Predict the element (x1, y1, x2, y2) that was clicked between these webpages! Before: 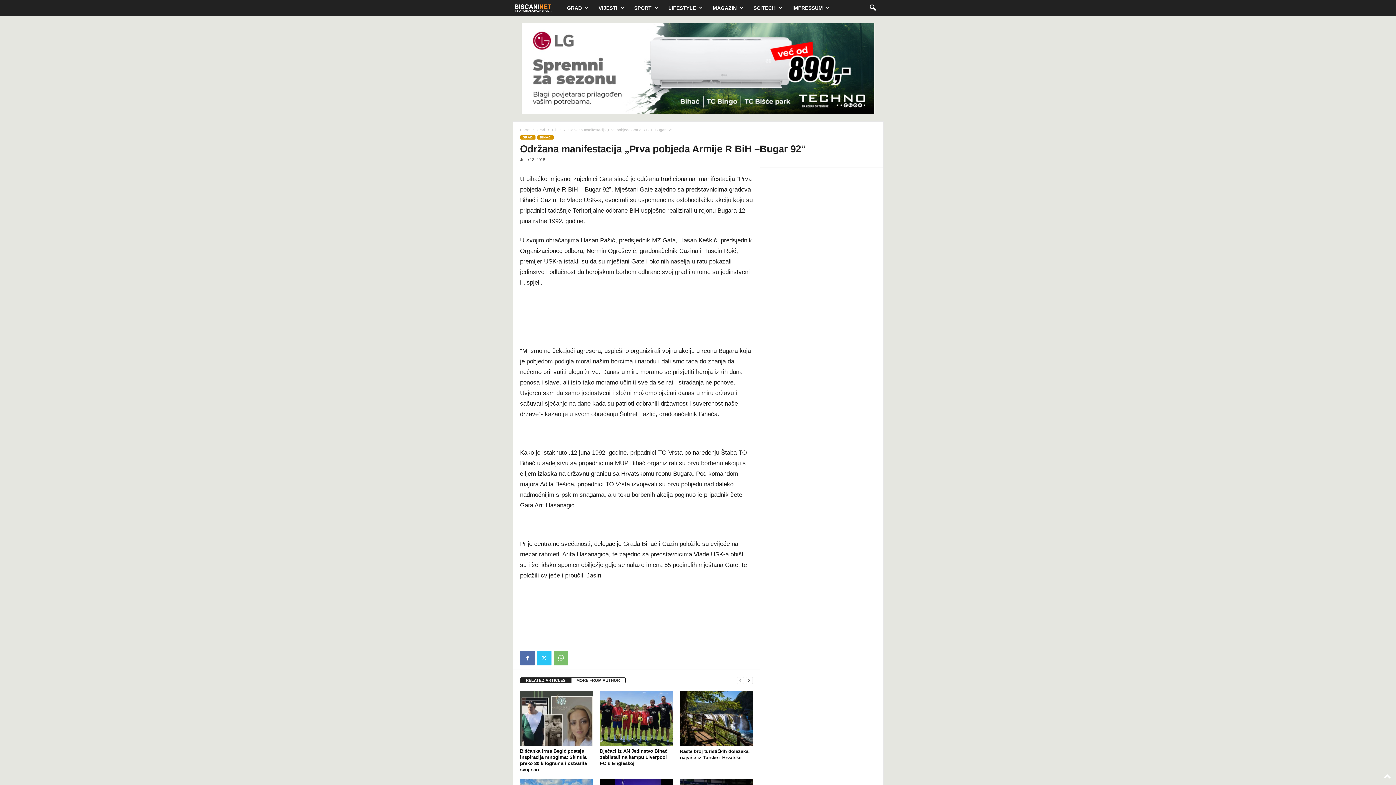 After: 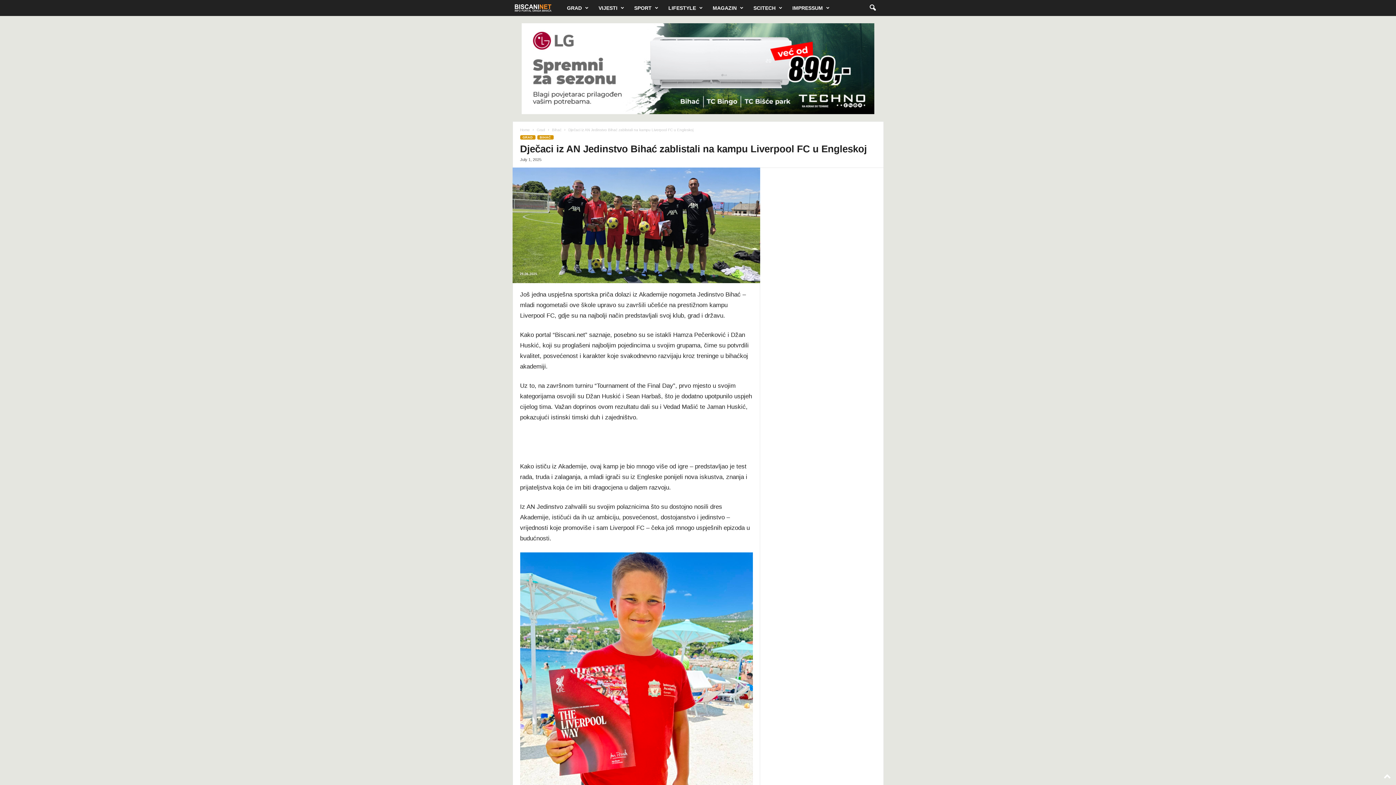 Action: bbox: (600, 748, 667, 766) label: Dječaci iz AN Jedinstvo Bihać zablistali na kampu Liverpool FC u Engleskoj